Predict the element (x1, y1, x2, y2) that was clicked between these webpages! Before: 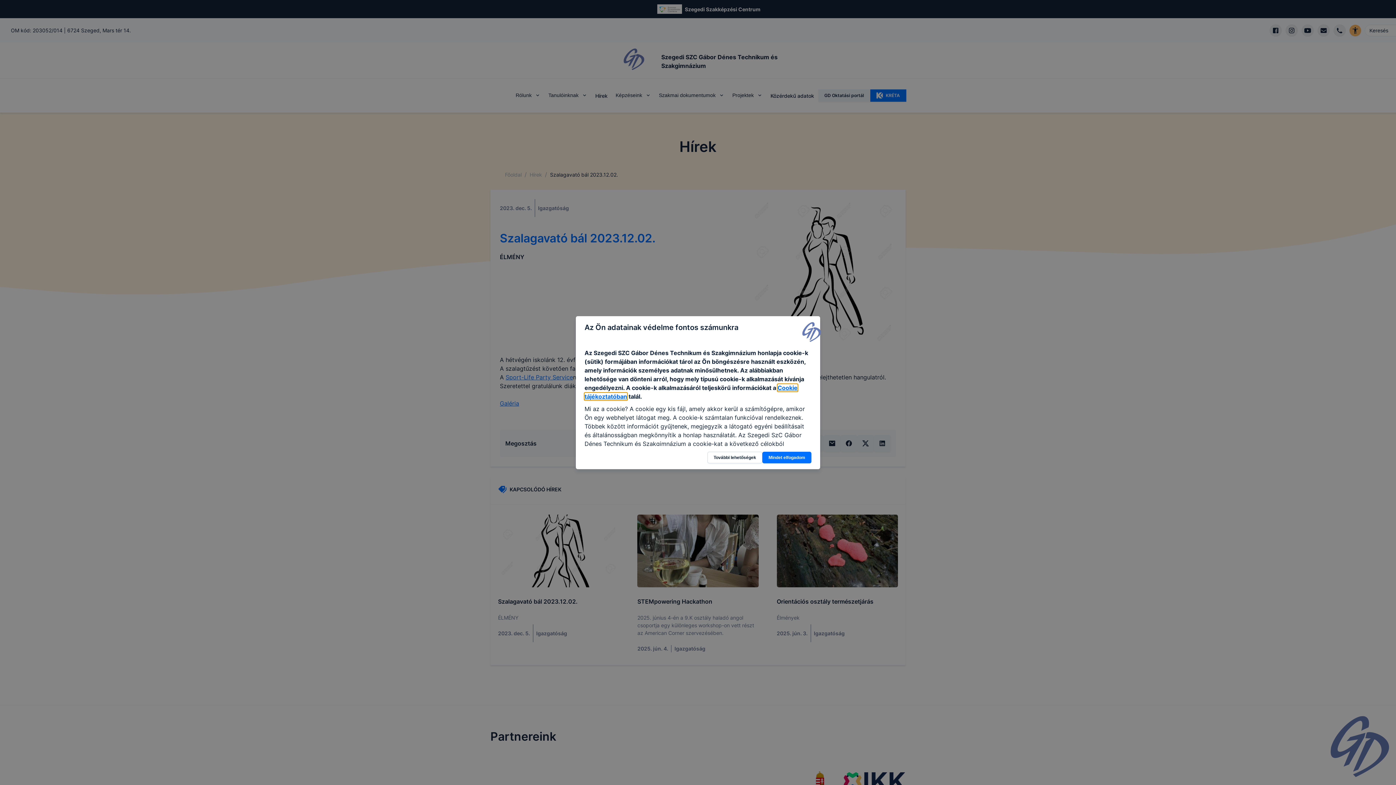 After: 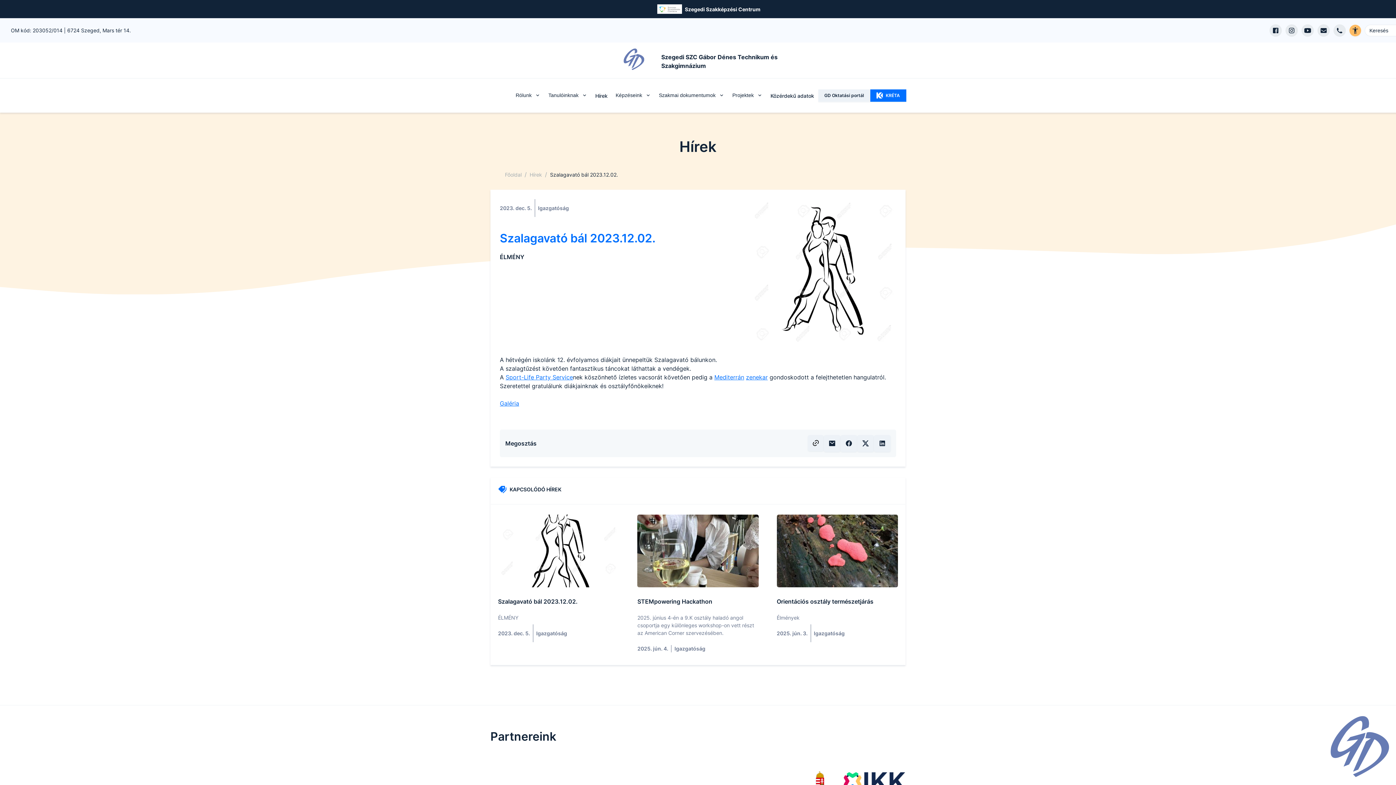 Action: label: Mindet elfogadom bbox: (762, 451, 811, 463)